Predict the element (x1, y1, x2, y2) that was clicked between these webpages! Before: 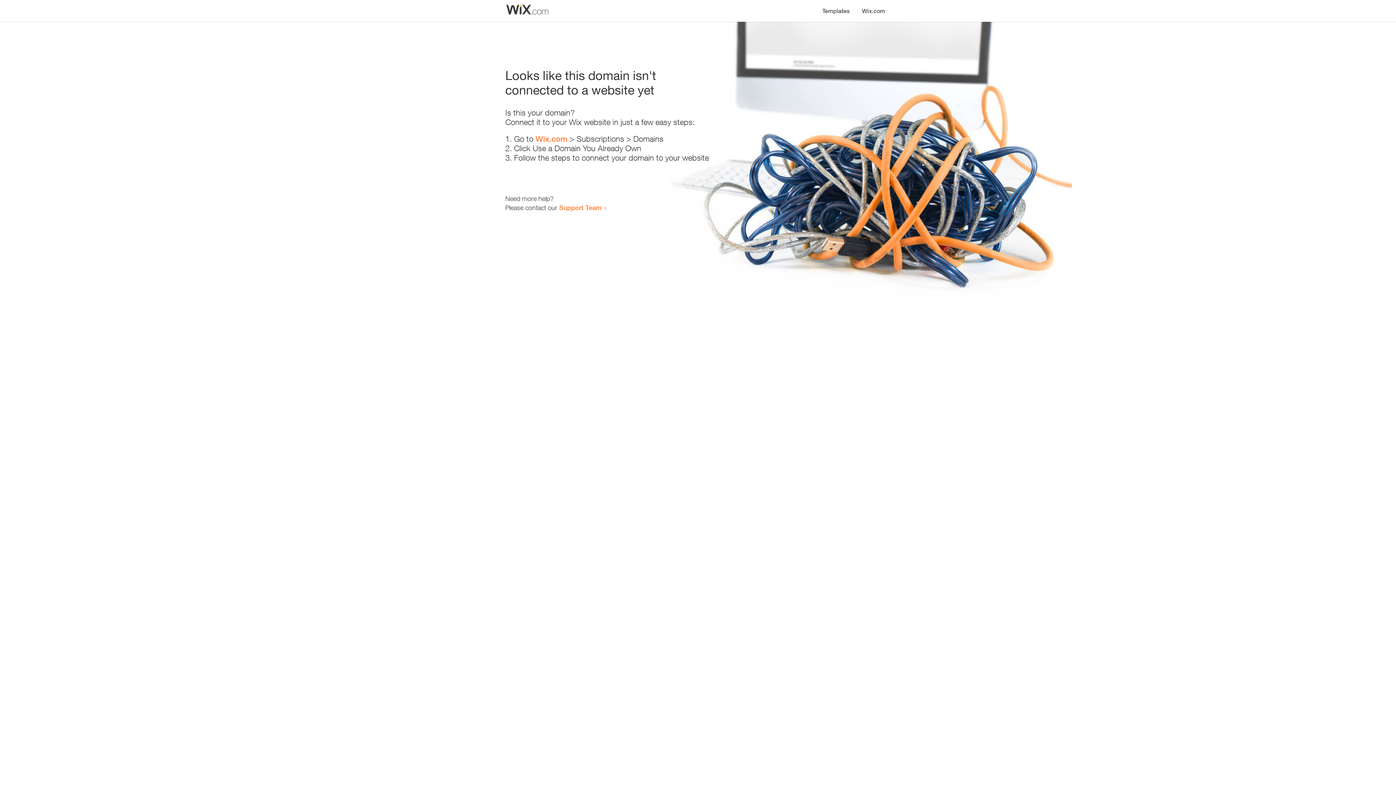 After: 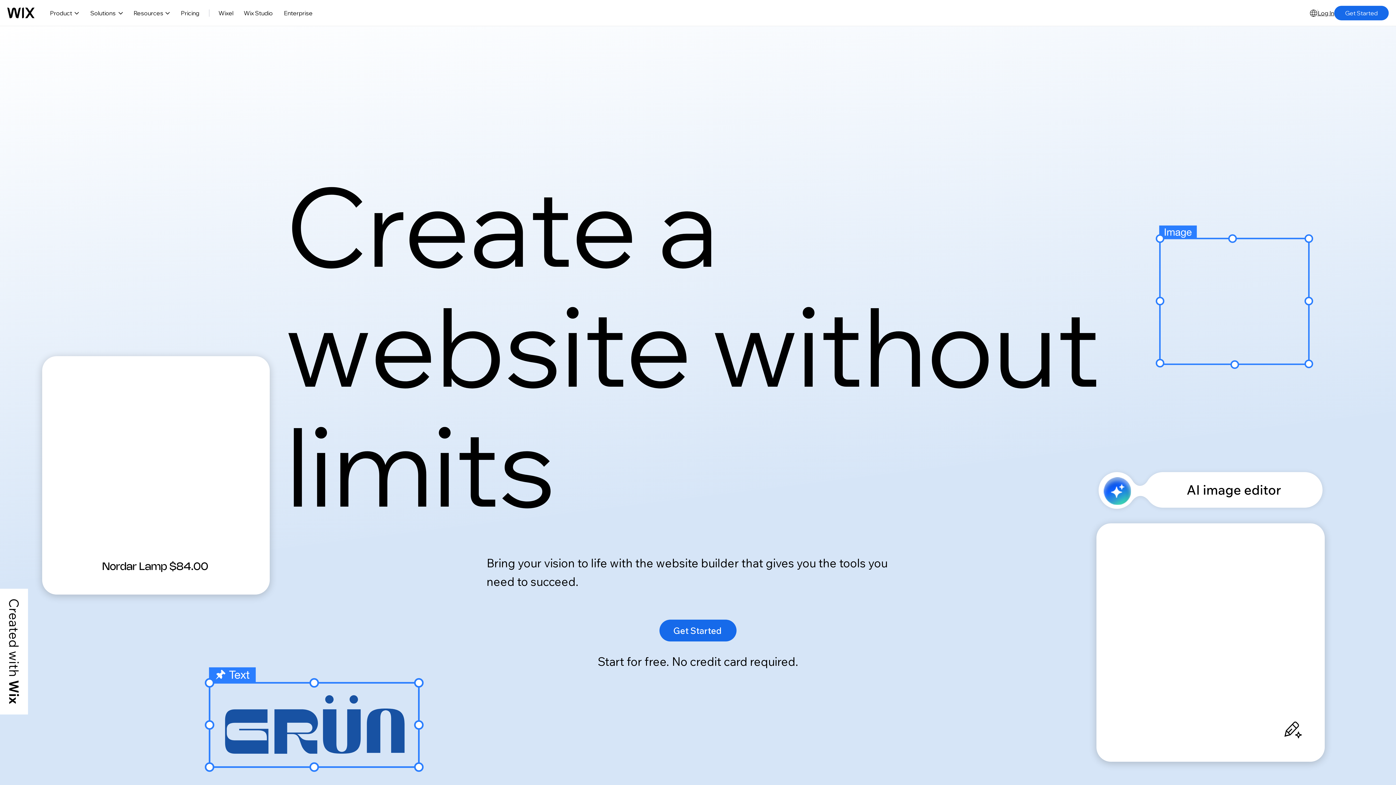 Action: bbox: (535, 134, 567, 143) label: Wix.com